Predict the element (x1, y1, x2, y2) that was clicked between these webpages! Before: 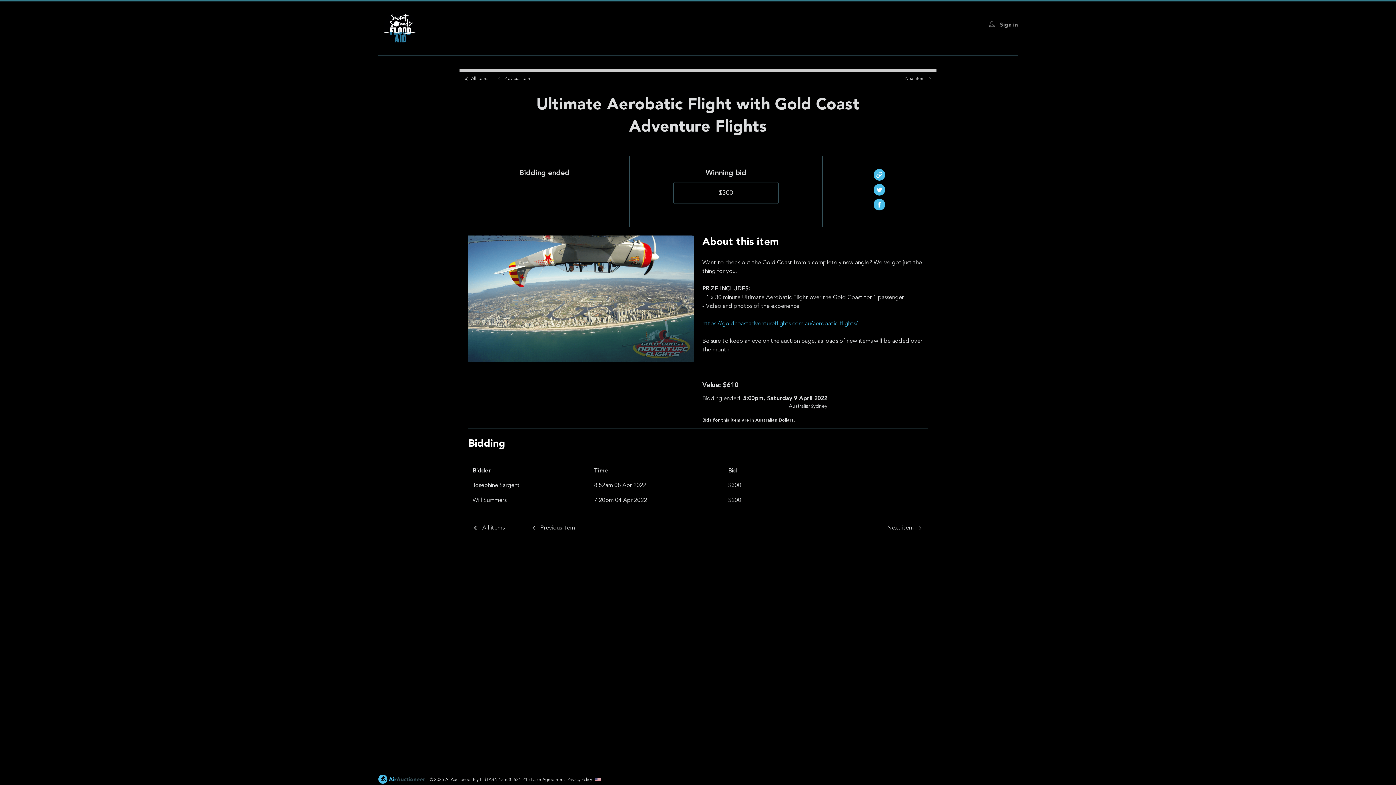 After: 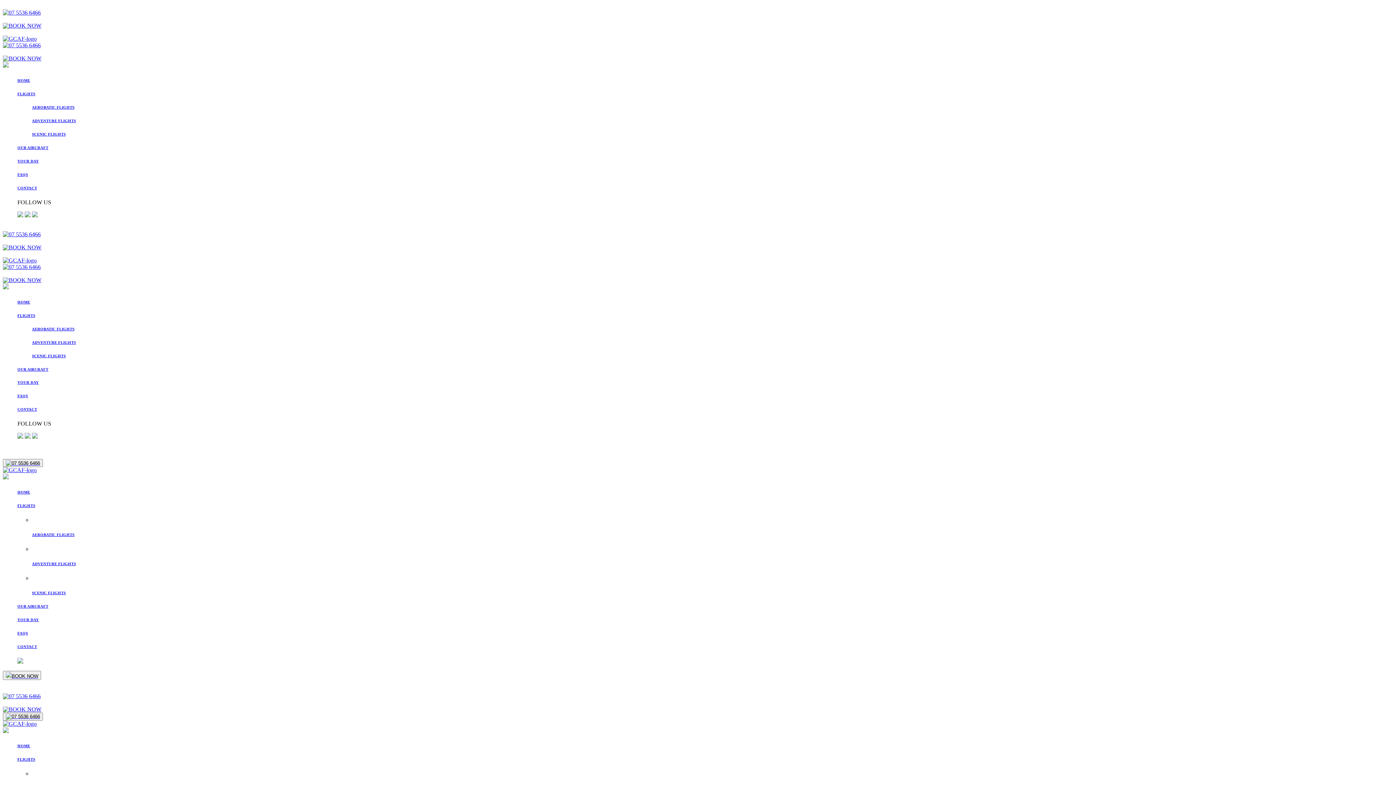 Action: bbox: (702, 321, 858, 326) label: https://goldcoastadventureflights.com.au/aerobatic-flights/